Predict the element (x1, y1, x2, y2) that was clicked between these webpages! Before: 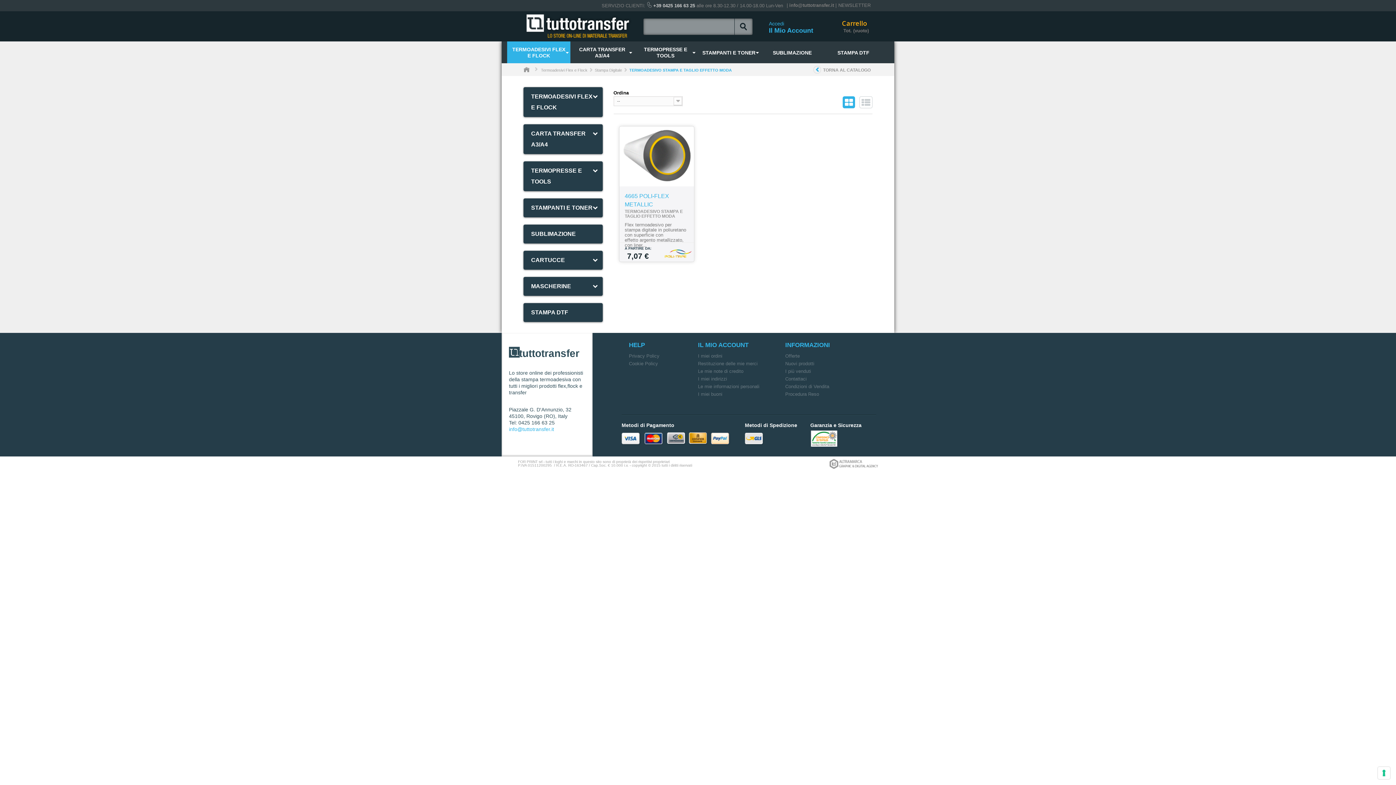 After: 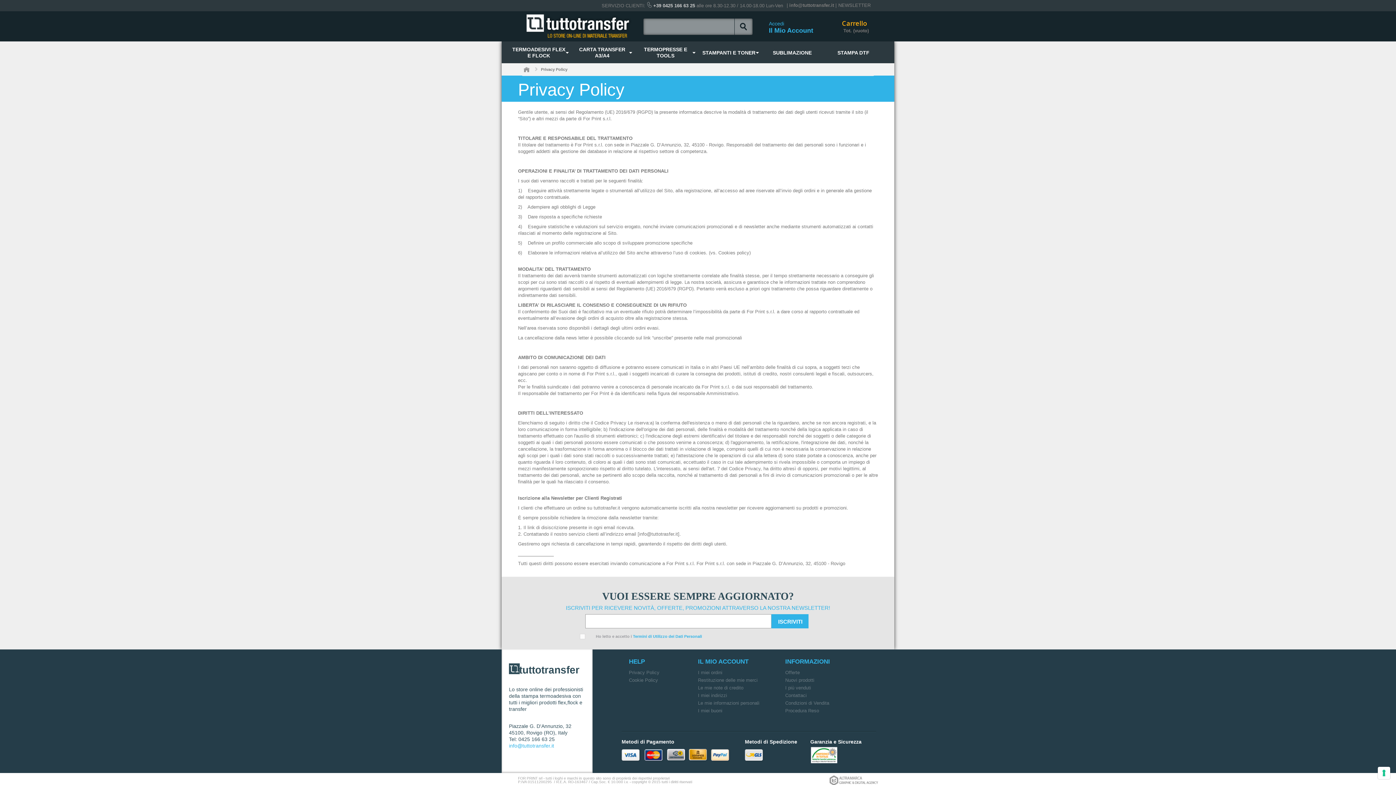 Action: label: Privacy Policy bbox: (629, 353, 659, 358)